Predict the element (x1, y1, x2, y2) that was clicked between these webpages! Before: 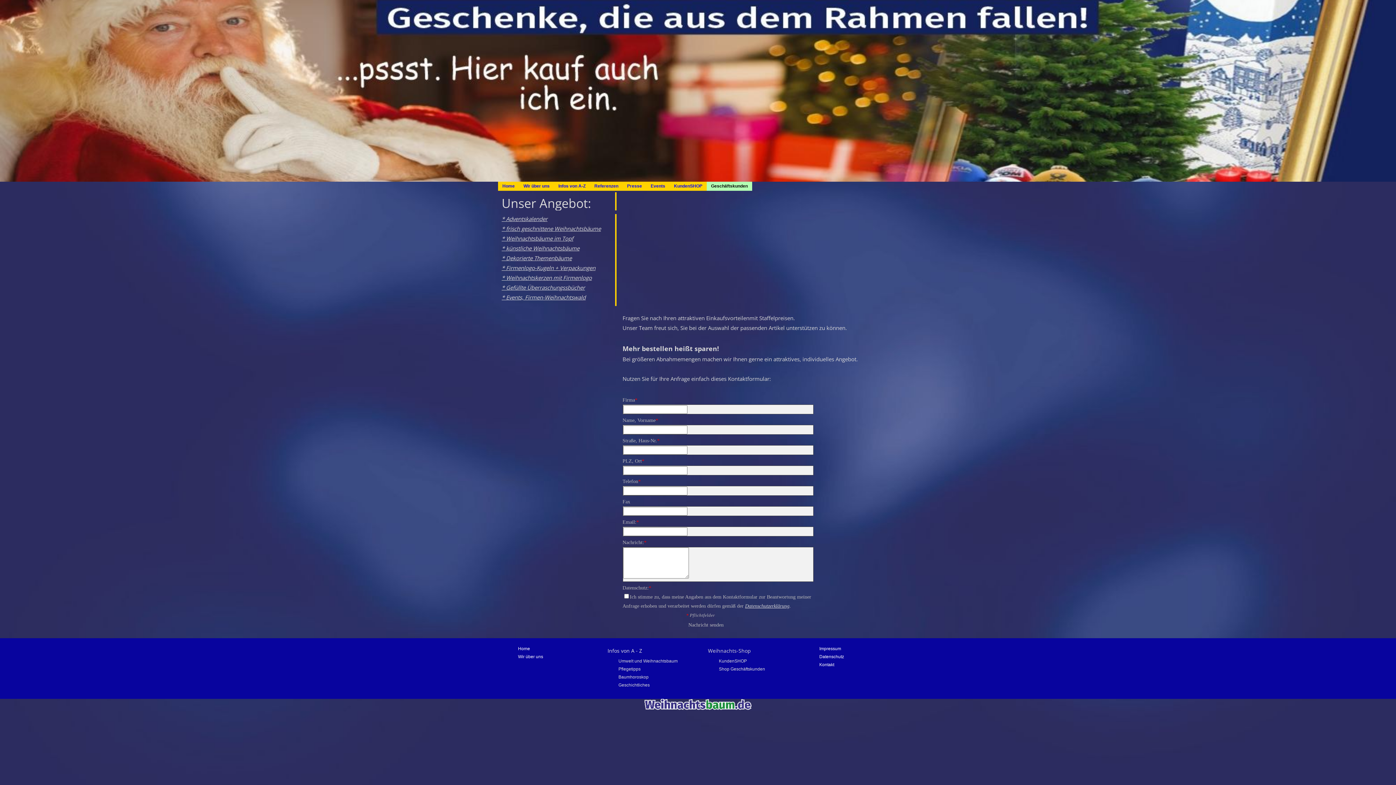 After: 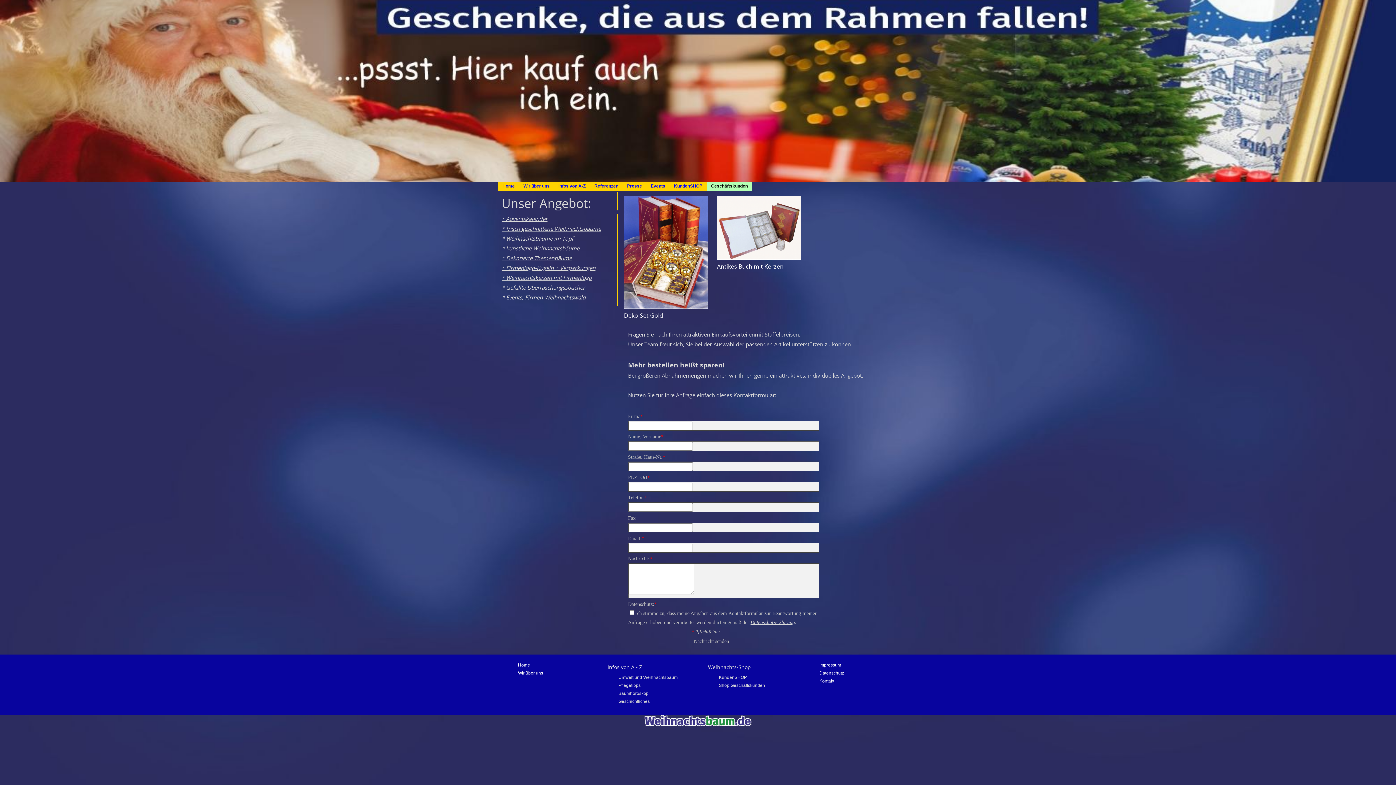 Action: bbox: (501, 283, 585, 291) label: * Gefüllte Überraschungssbücher